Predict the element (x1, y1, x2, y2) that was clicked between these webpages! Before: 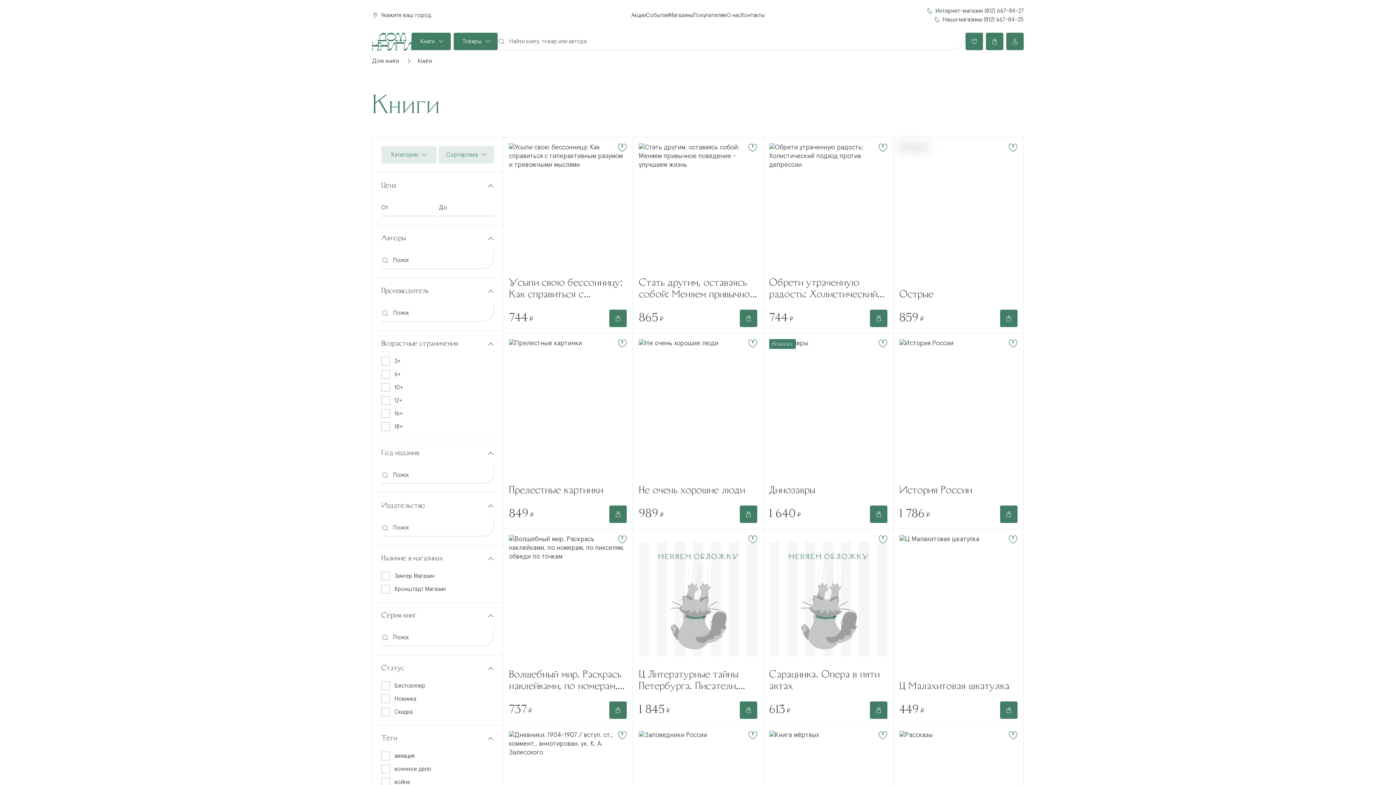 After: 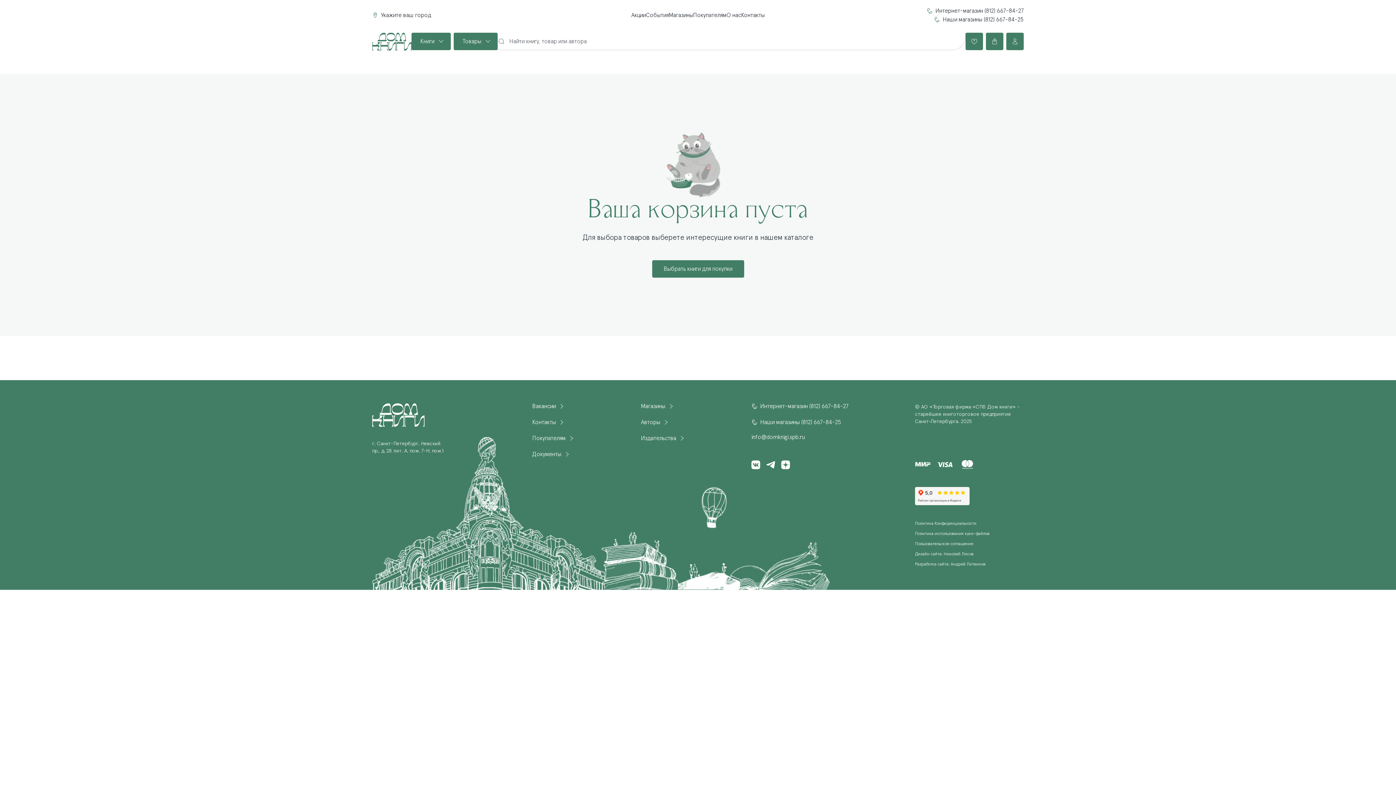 Action: bbox: (986, 32, 1003, 50)